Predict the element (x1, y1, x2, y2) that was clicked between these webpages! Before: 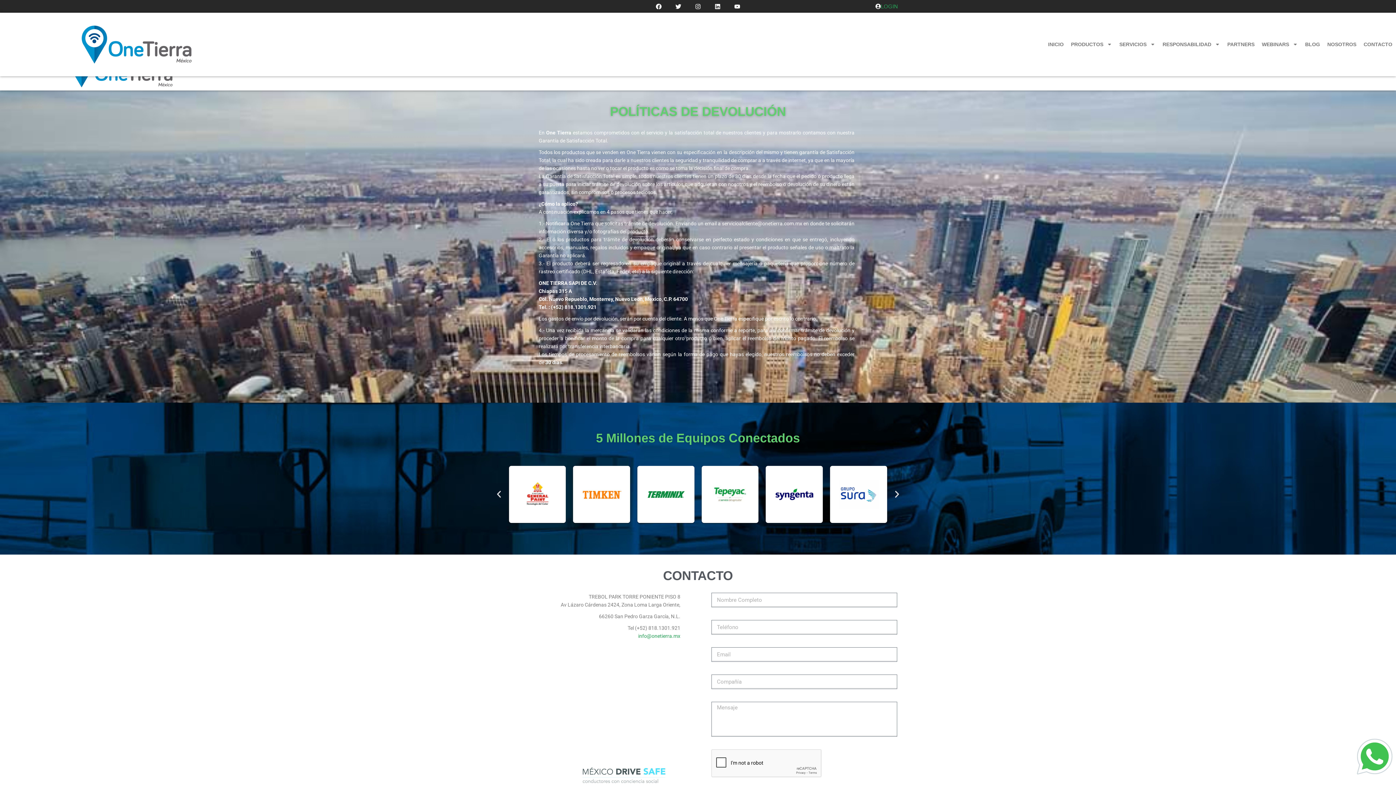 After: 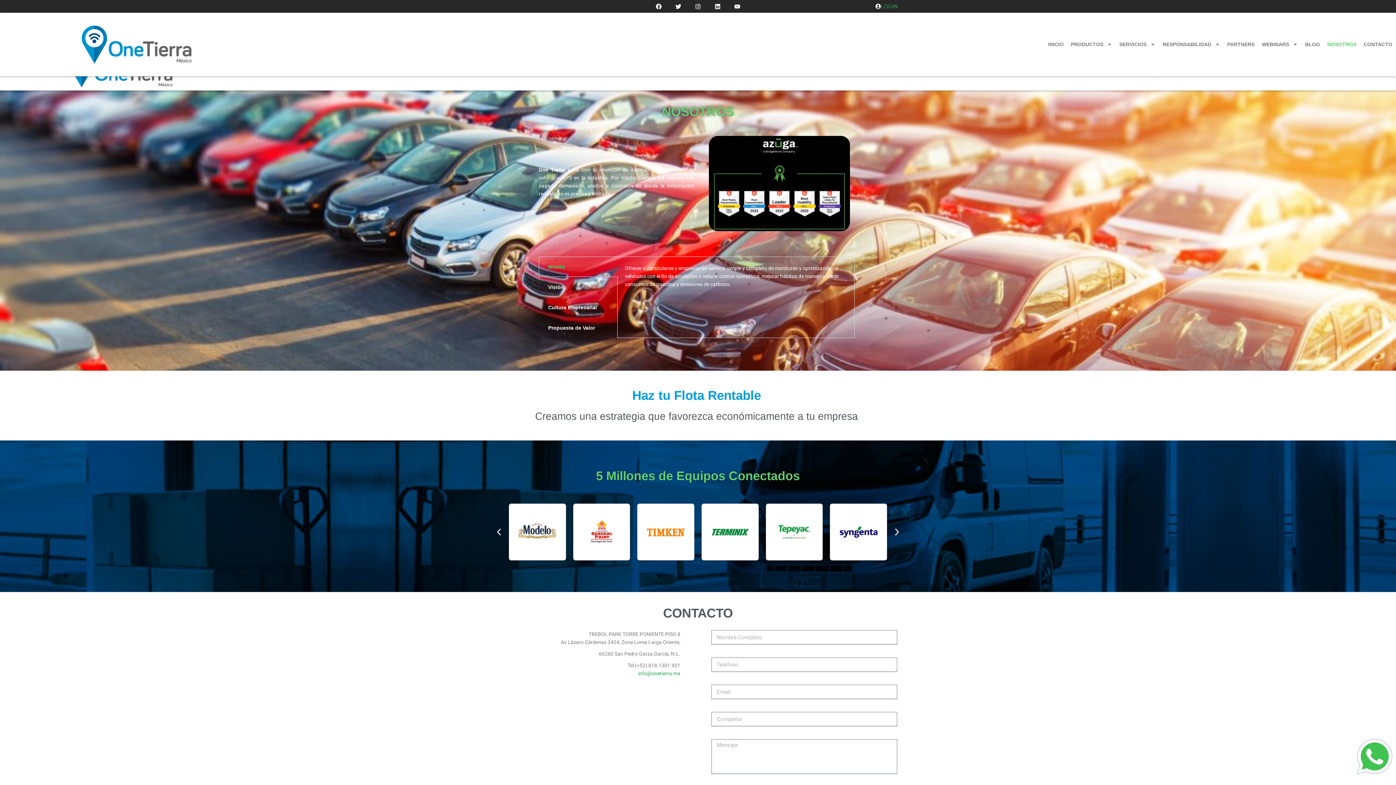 Action: label: NOSOTROS bbox: (1323, 36, 1360, 52)